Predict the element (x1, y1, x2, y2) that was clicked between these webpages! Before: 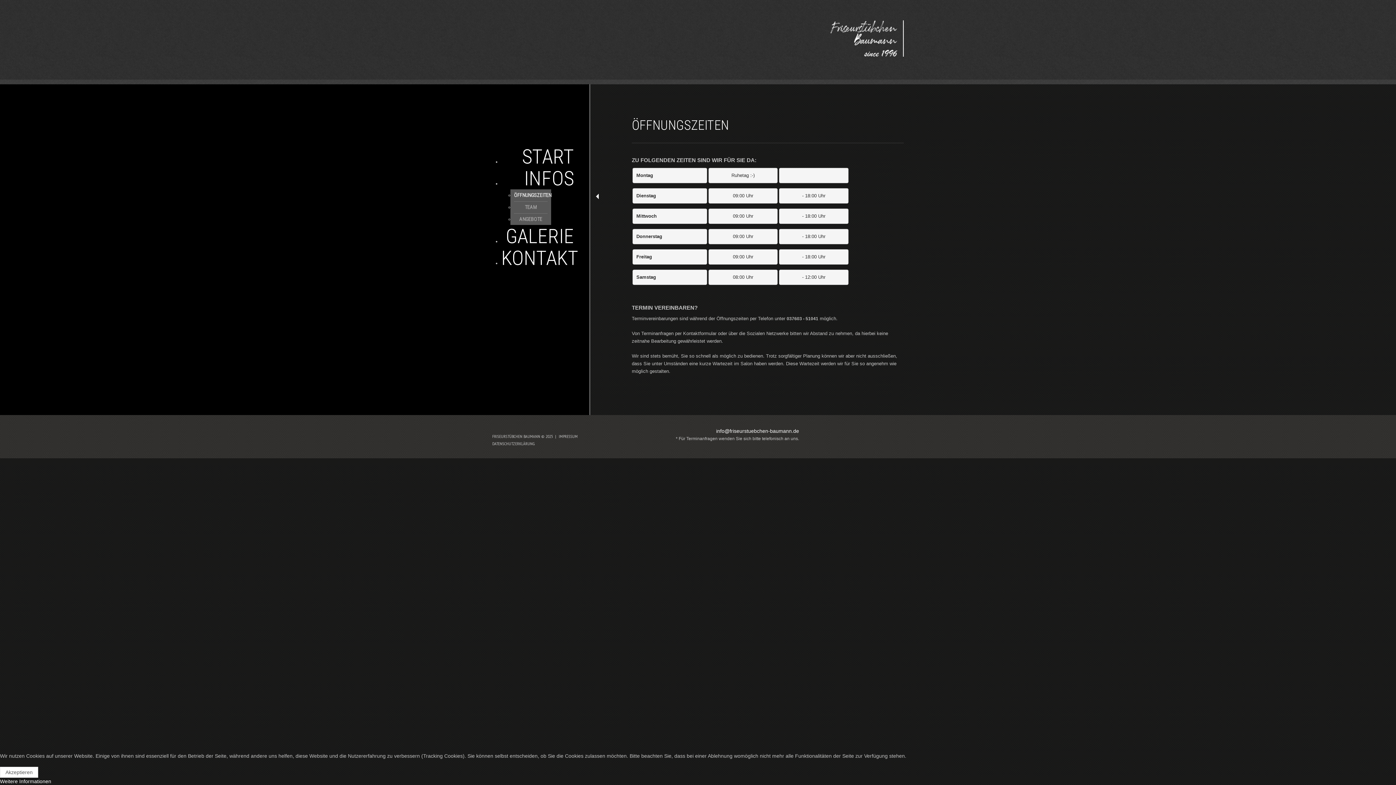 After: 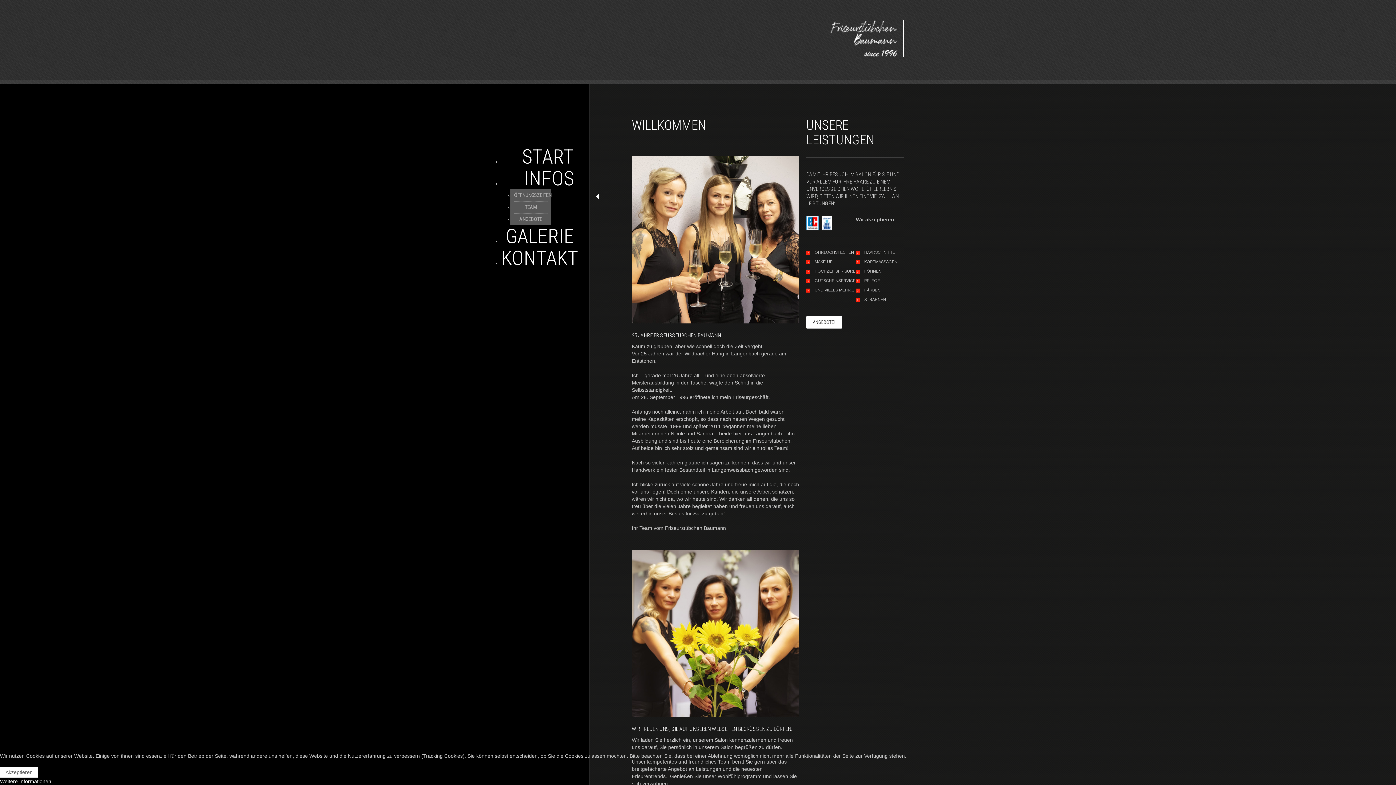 Action: label: INFOS bbox: (501, 167, 574, 189)